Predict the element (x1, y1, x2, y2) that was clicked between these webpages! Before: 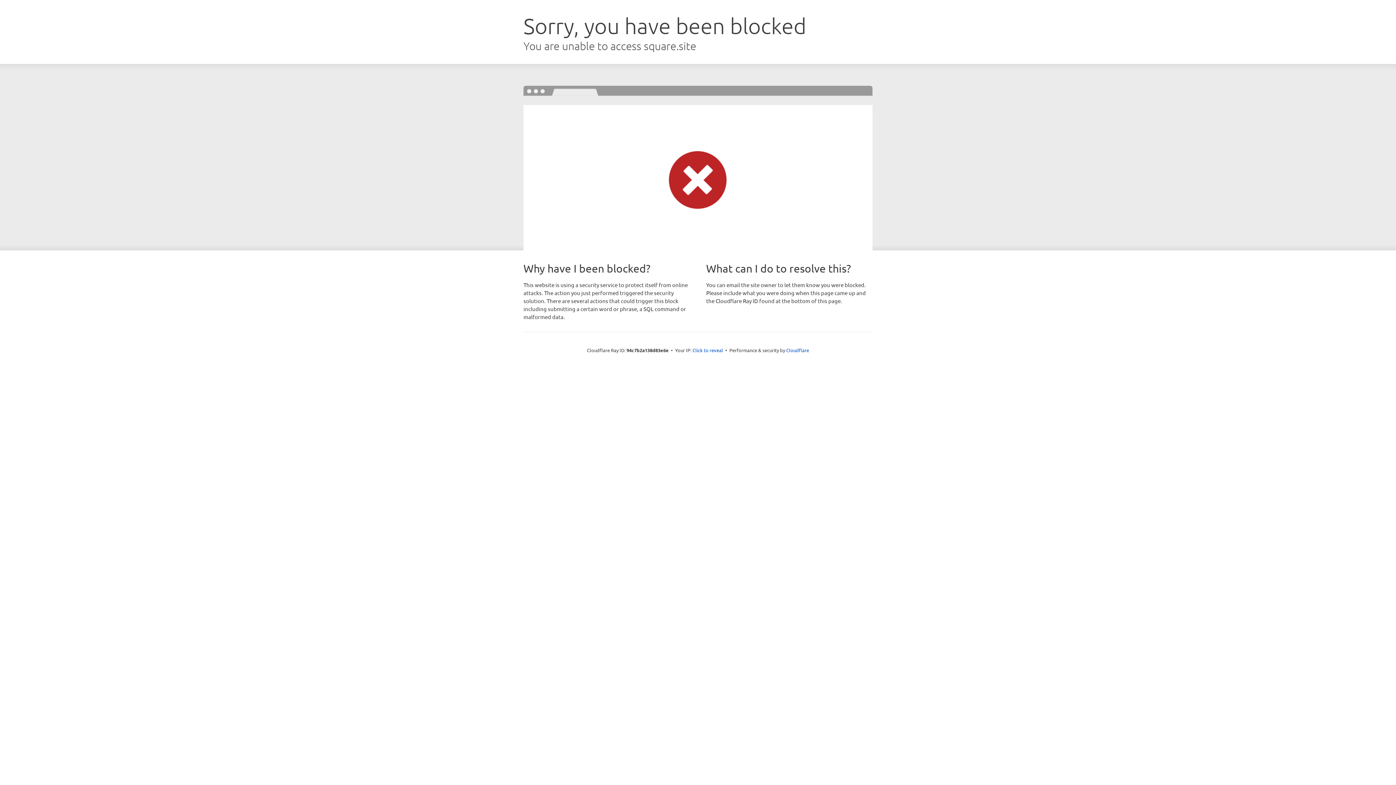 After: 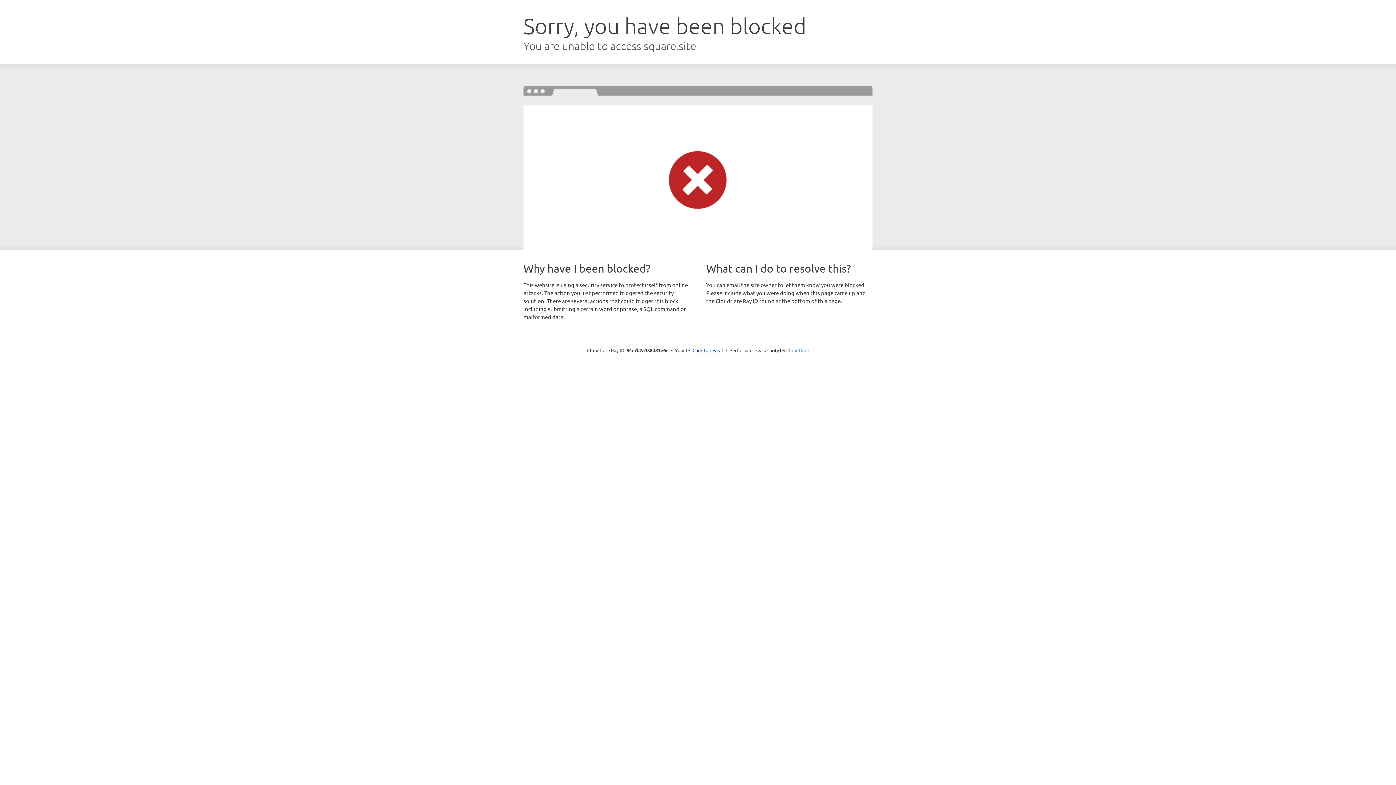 Action: bbox: (786, 347, 809, 353) label: Cloudflare